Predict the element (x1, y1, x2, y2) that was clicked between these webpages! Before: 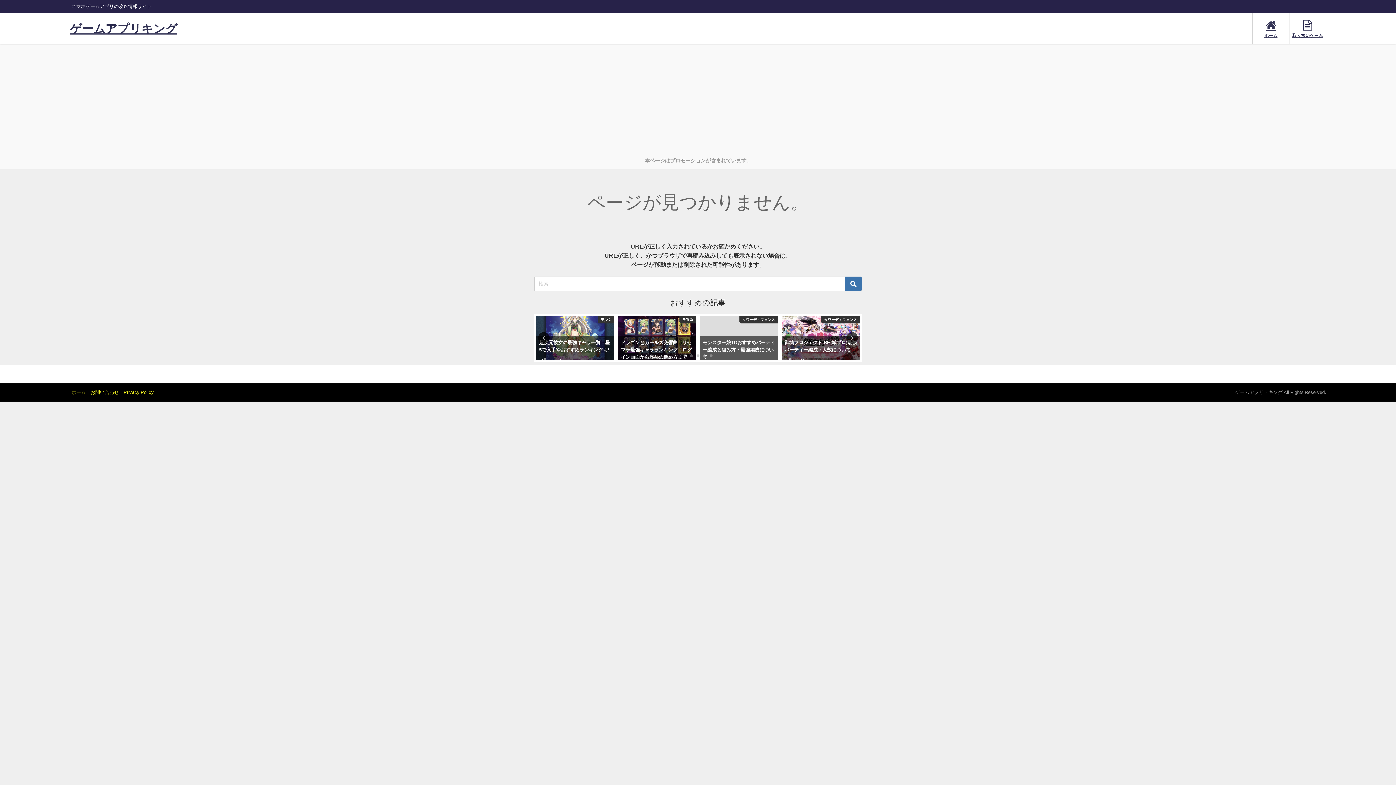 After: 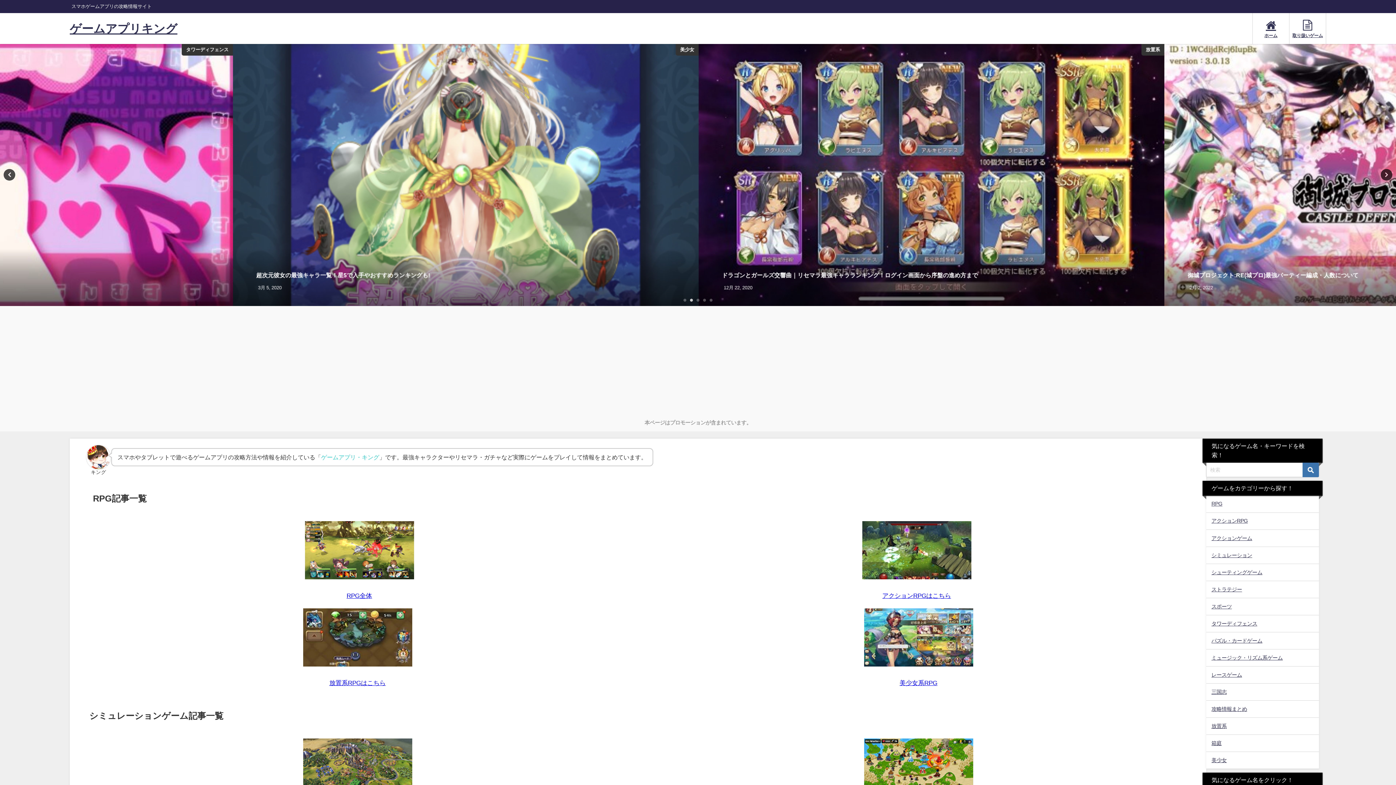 Action: bbox: (69, 14, 177, 42) label: ゲームアプリキング